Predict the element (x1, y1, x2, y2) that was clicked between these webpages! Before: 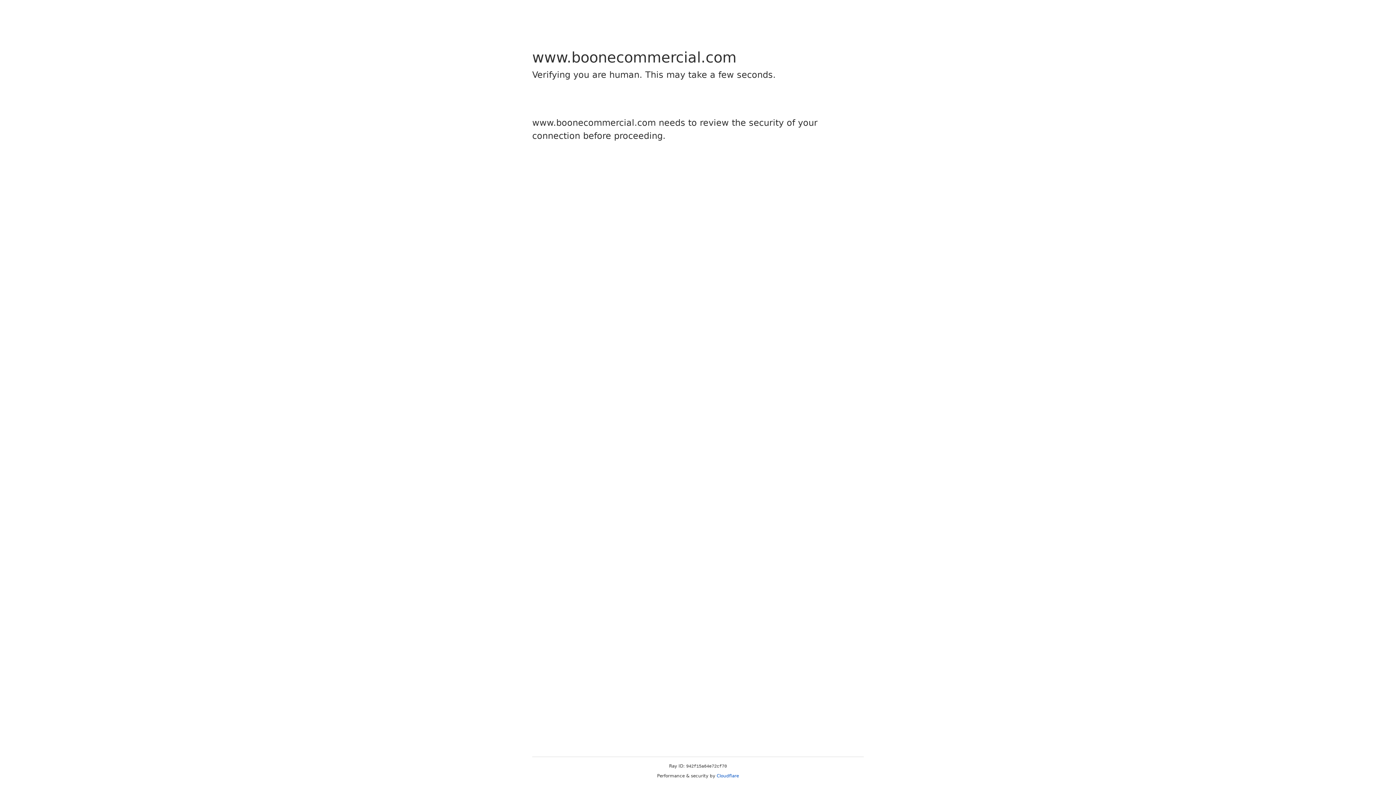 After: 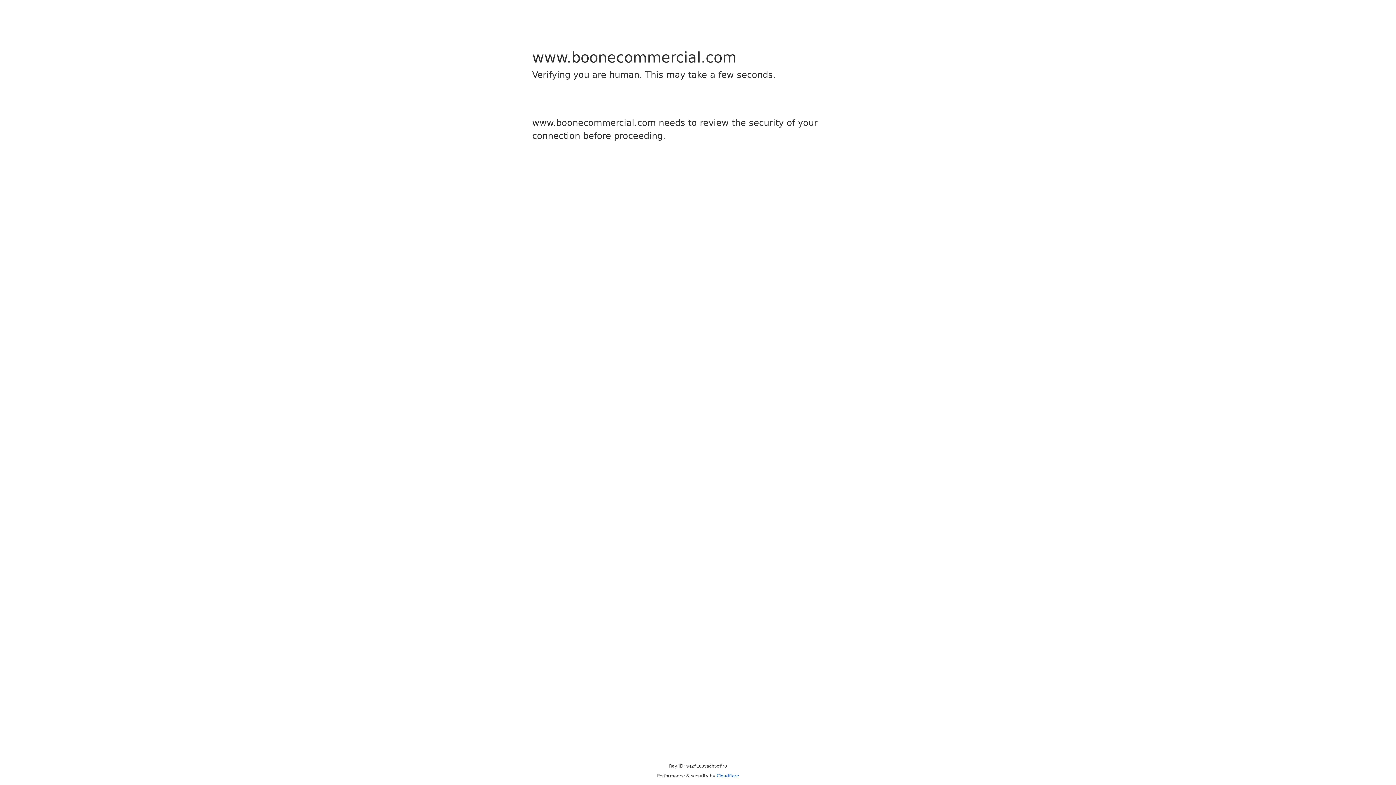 Action: bbox: (716, 773, 739, 778) label: Cloudflare